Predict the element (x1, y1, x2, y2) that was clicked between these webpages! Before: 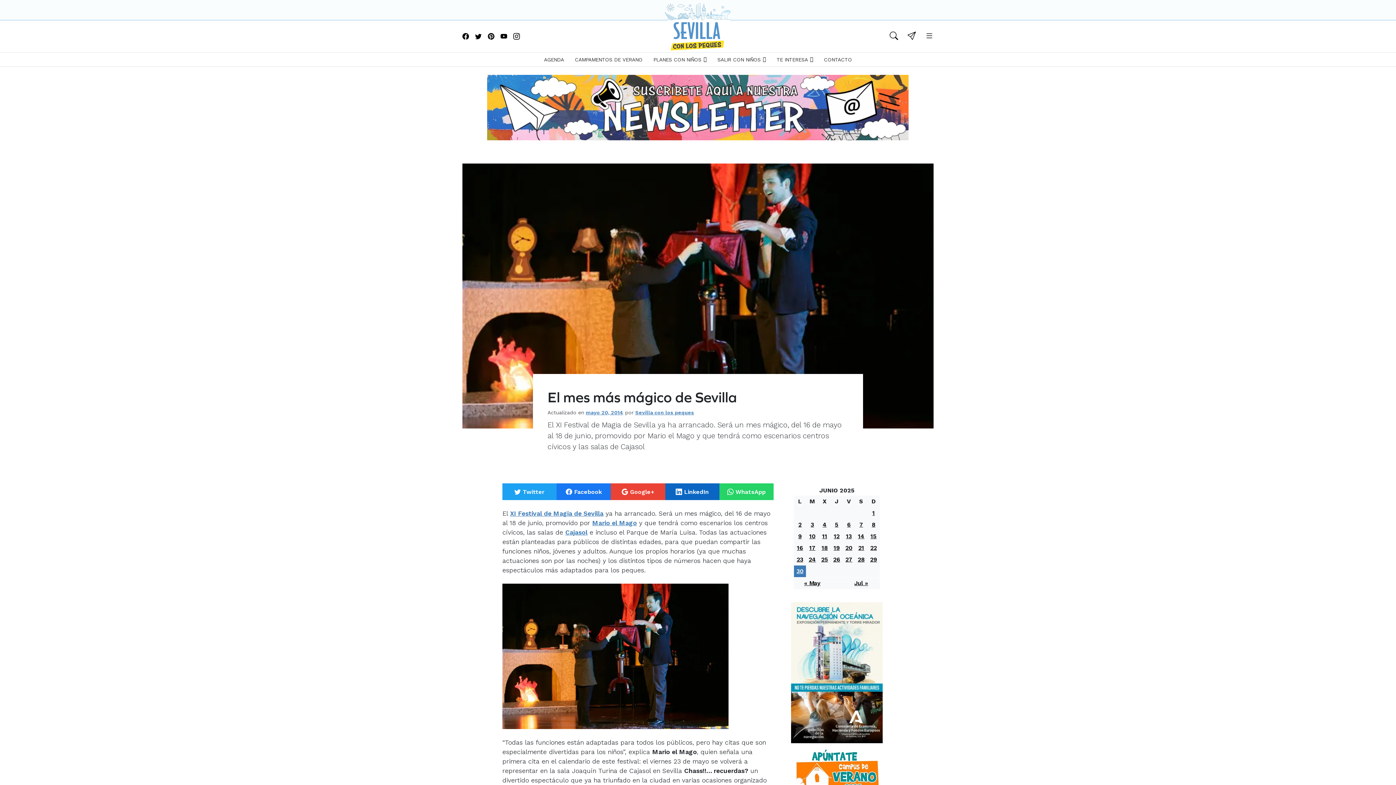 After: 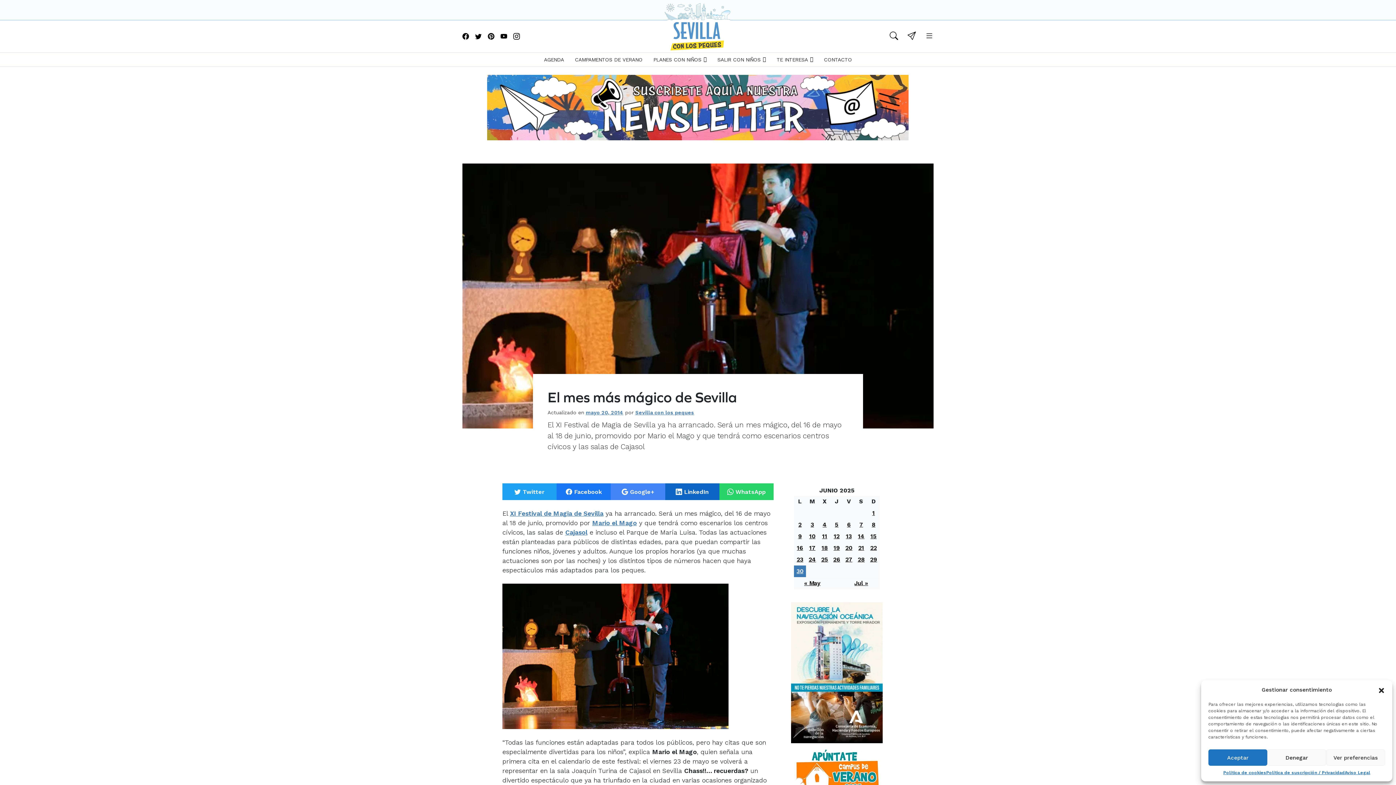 Action: bbox: (611, 483, 665, 500) label:  Google+